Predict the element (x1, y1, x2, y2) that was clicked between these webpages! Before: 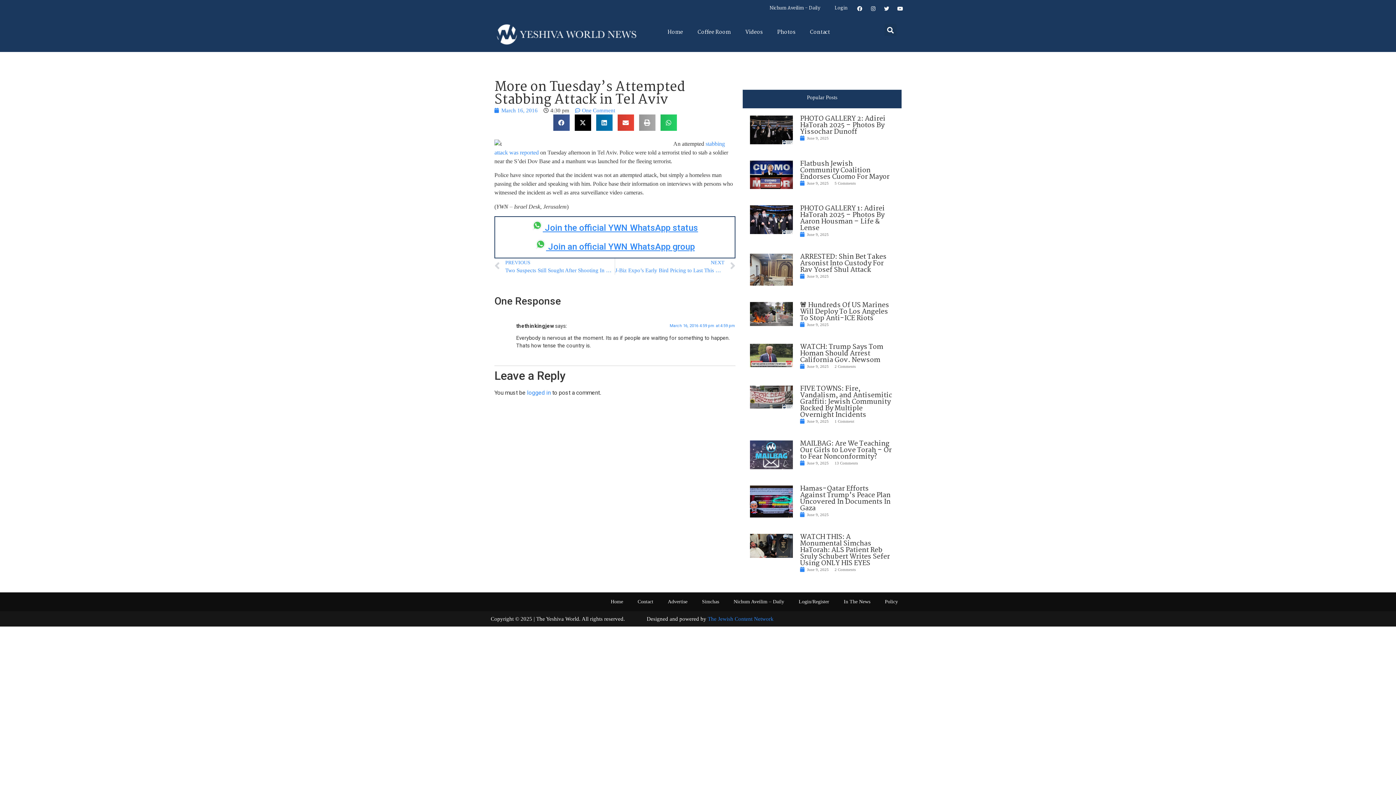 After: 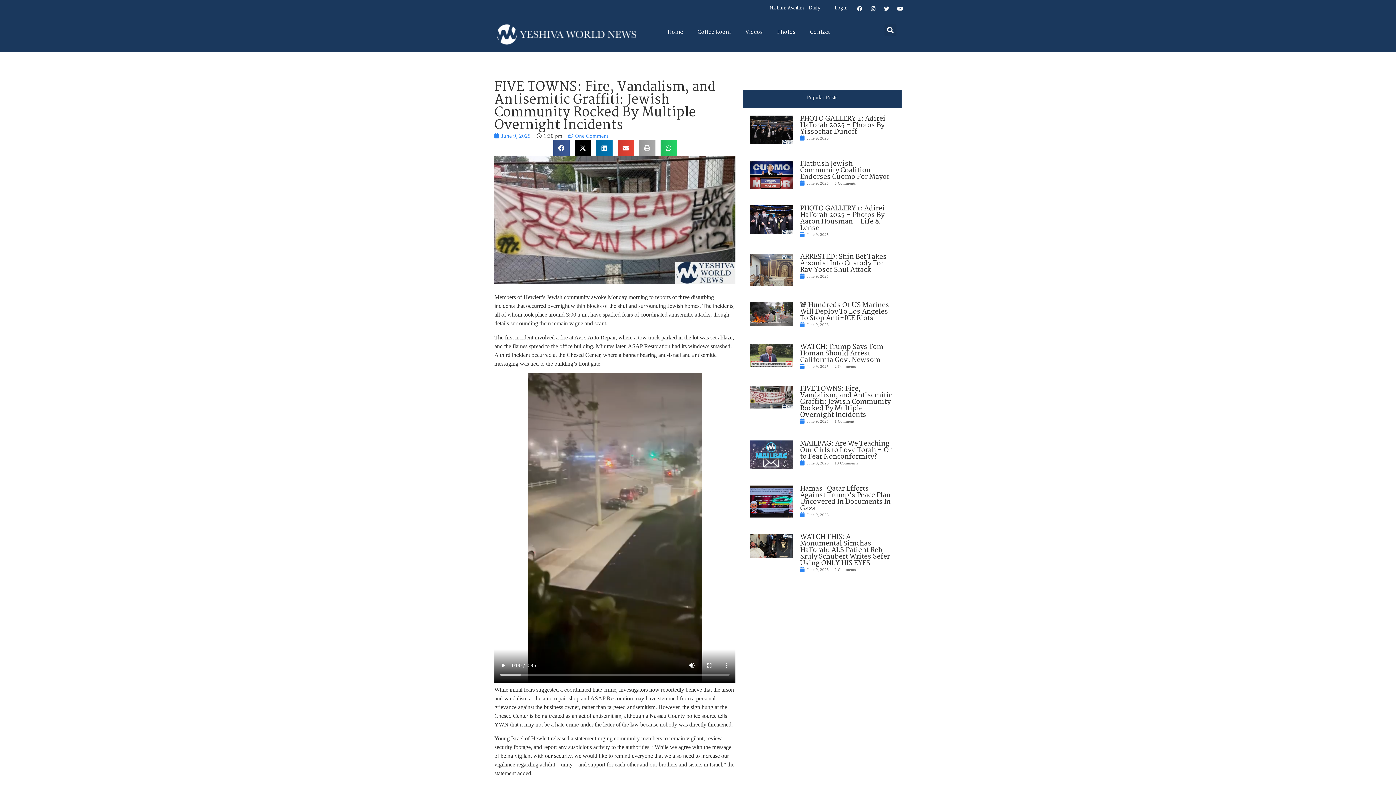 Action: bbox: (750, 385, 792, 408)